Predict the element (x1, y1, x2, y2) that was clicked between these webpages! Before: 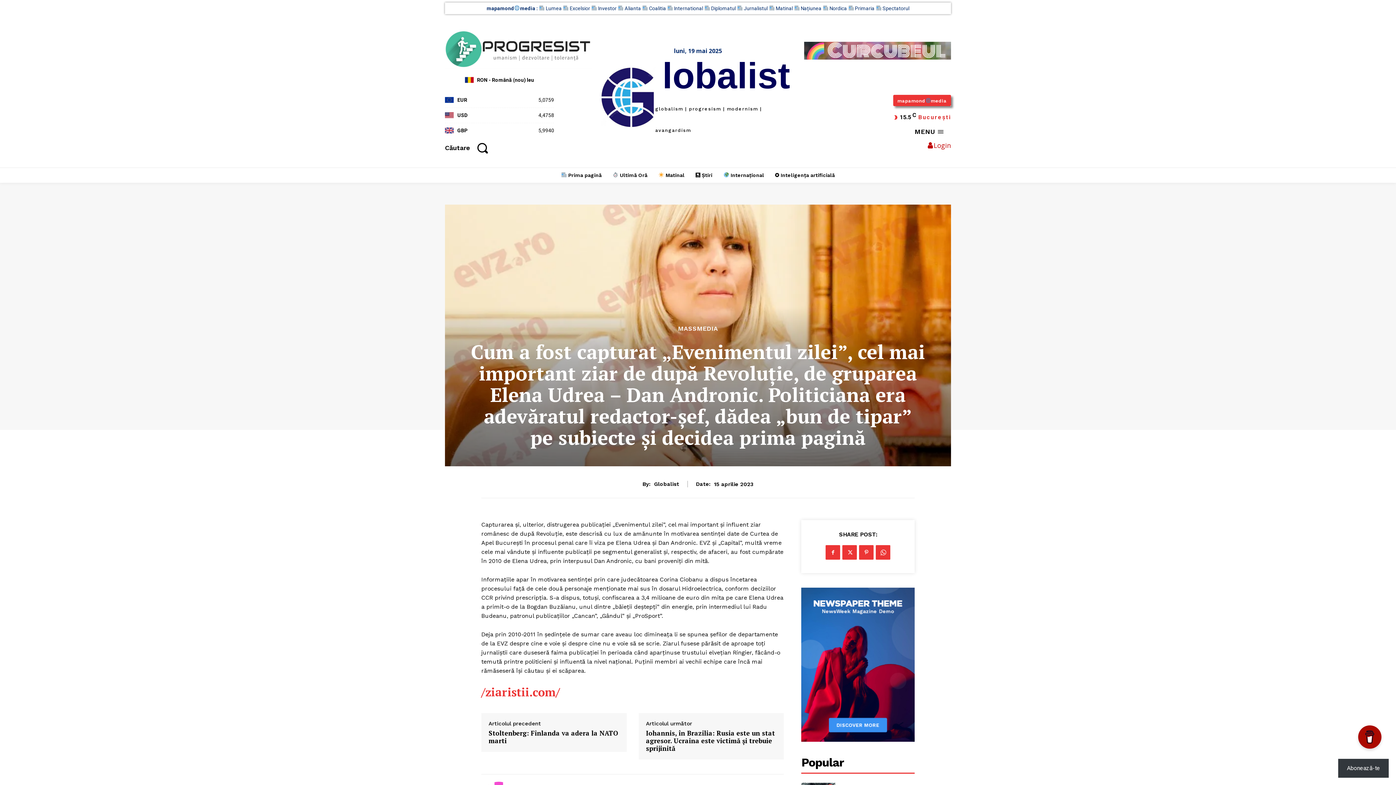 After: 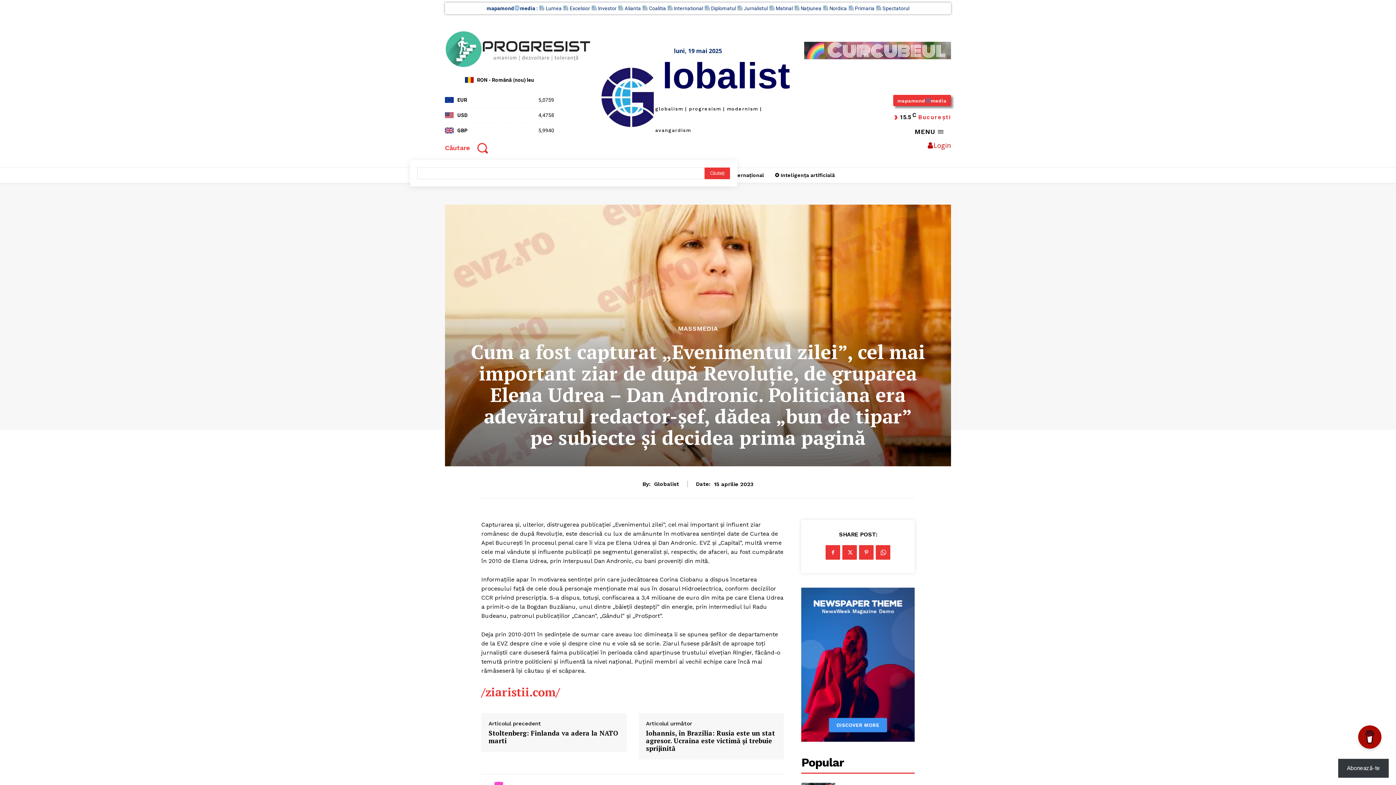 Action: label: Search bbox: (445, 135, 494, 160)